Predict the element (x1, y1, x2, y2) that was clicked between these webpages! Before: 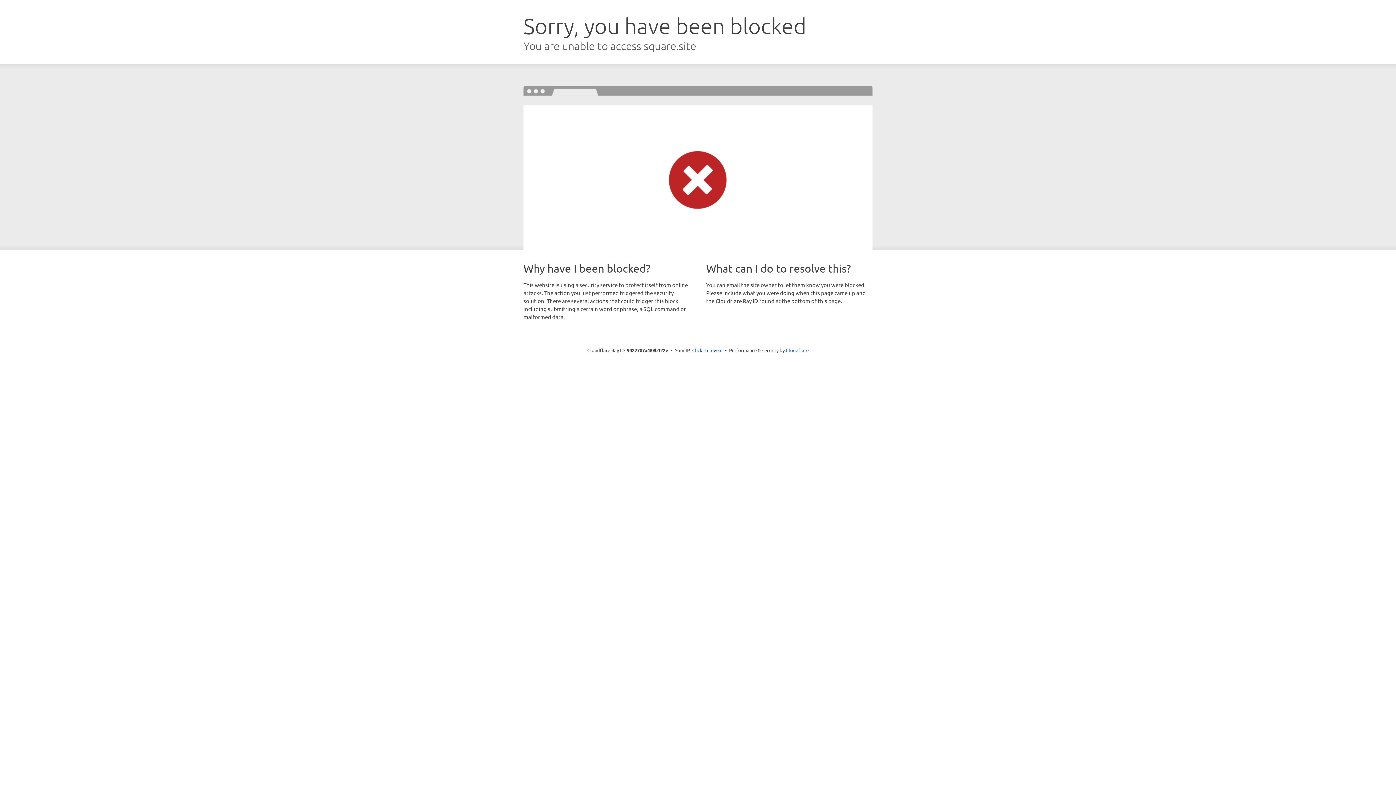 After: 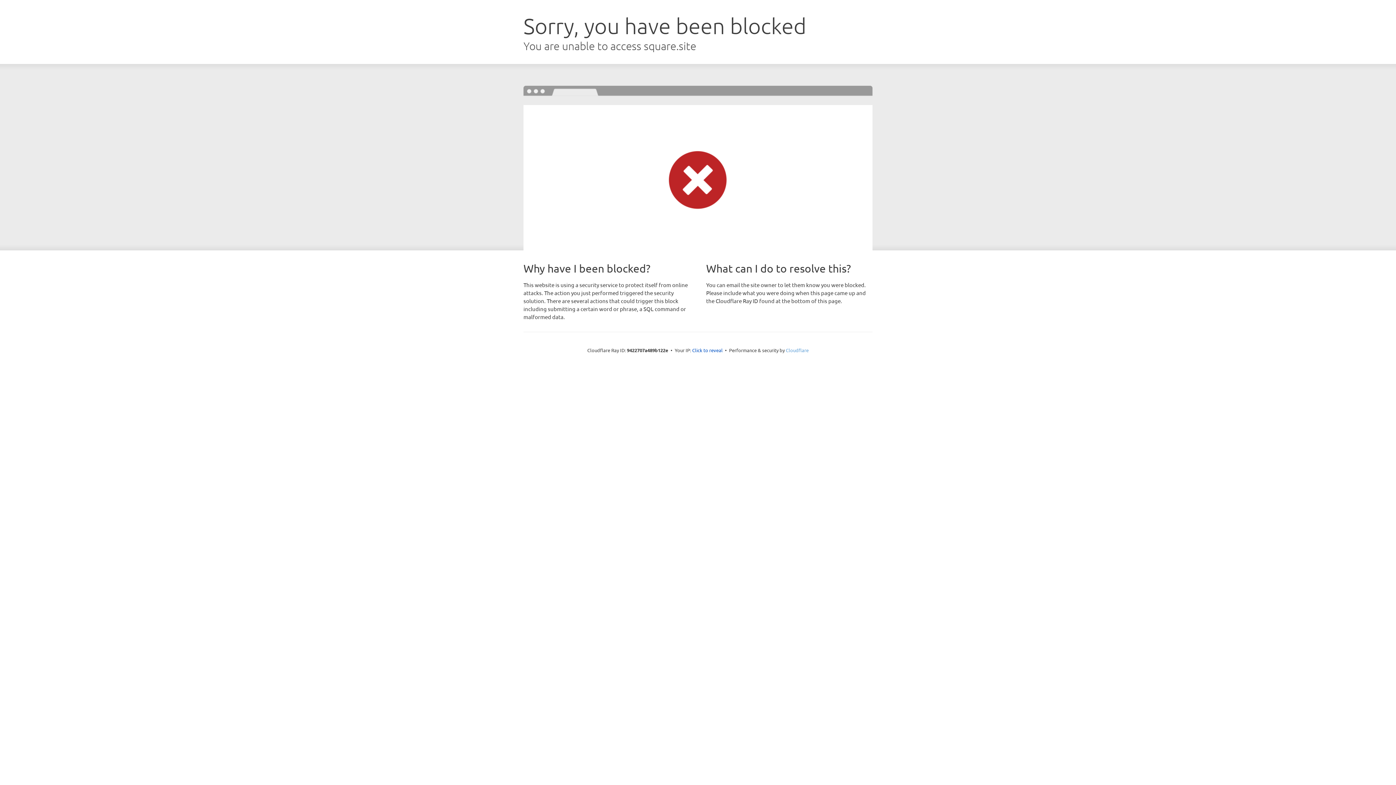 Action: bbox: (786, 347, 808, 353) label: Cloudflare